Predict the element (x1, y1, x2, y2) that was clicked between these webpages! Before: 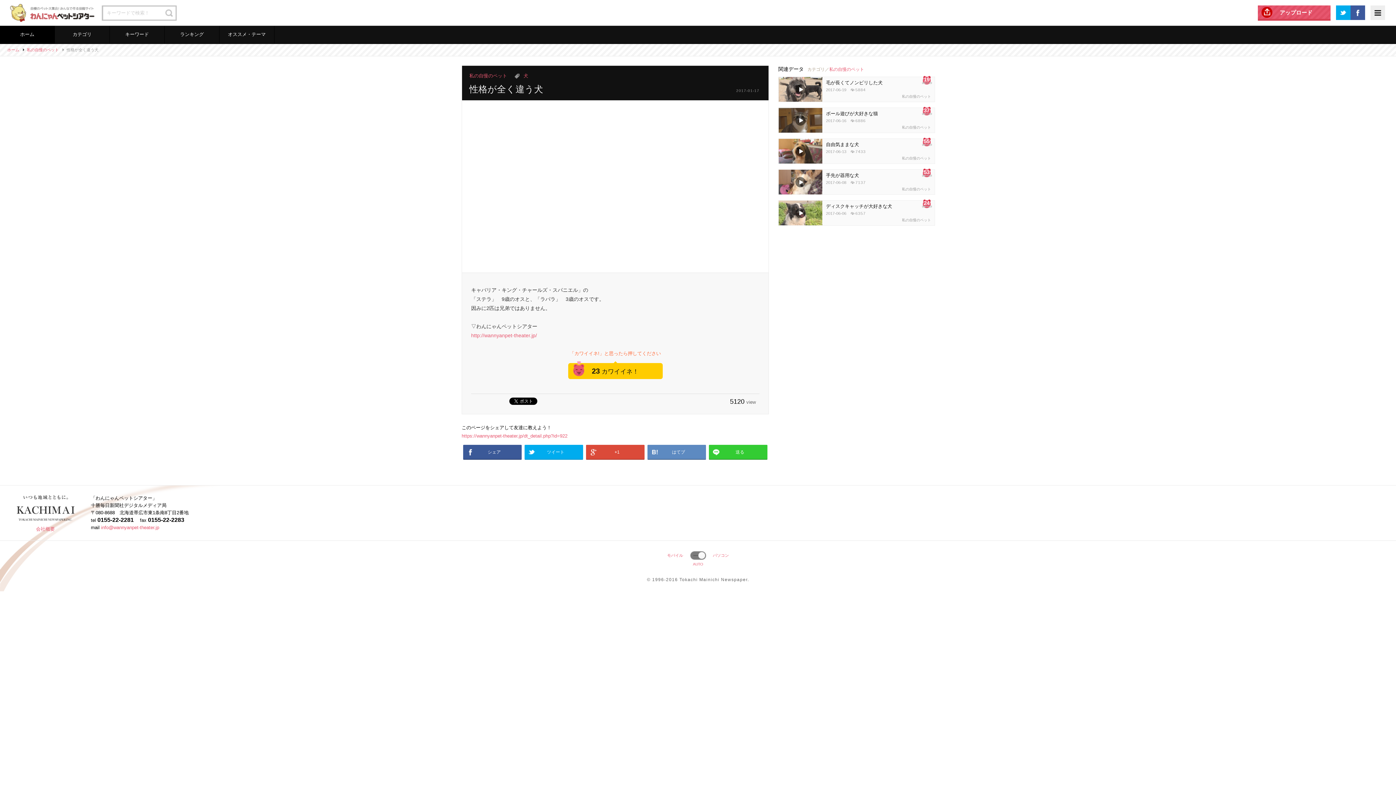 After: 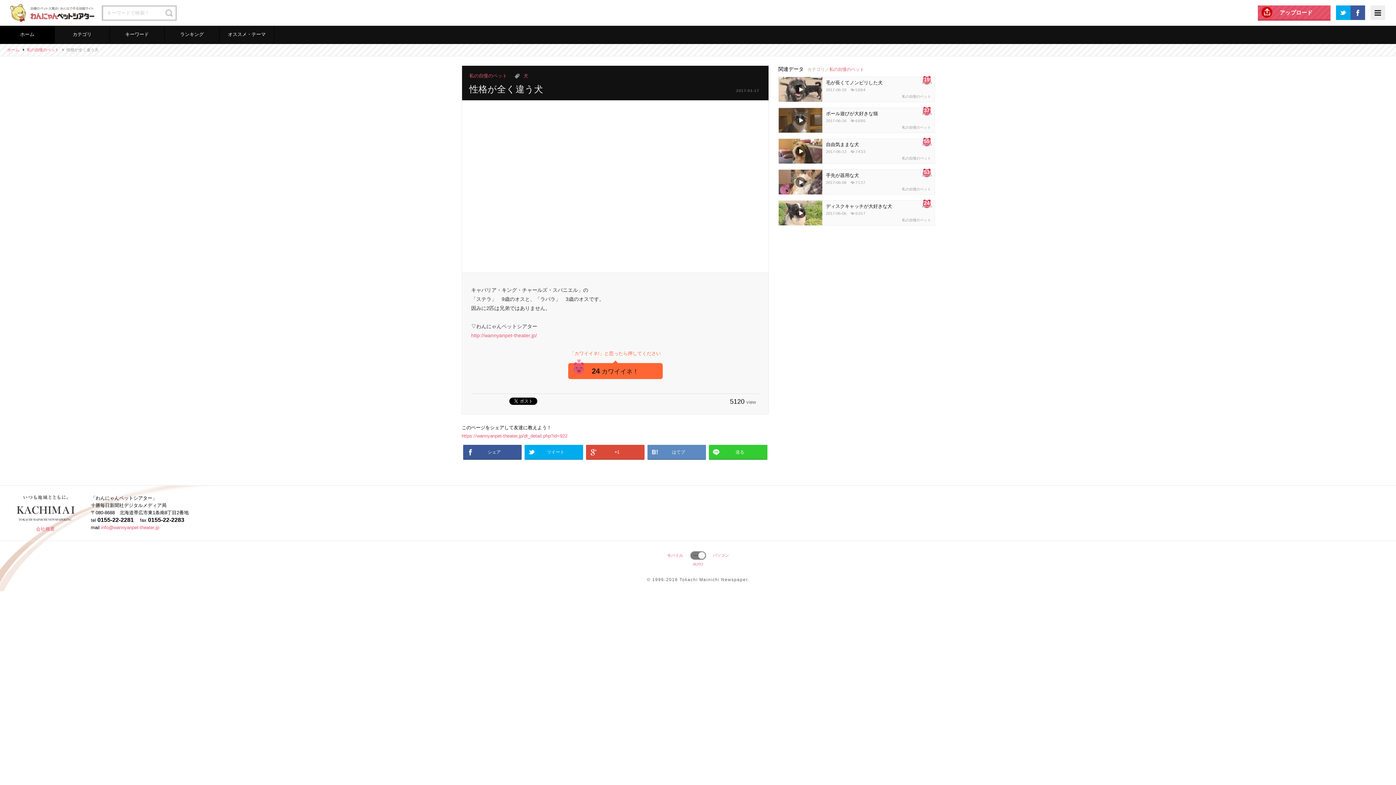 Action: bbox: (568, 363, 662, 379) label: 23カワイイネ！